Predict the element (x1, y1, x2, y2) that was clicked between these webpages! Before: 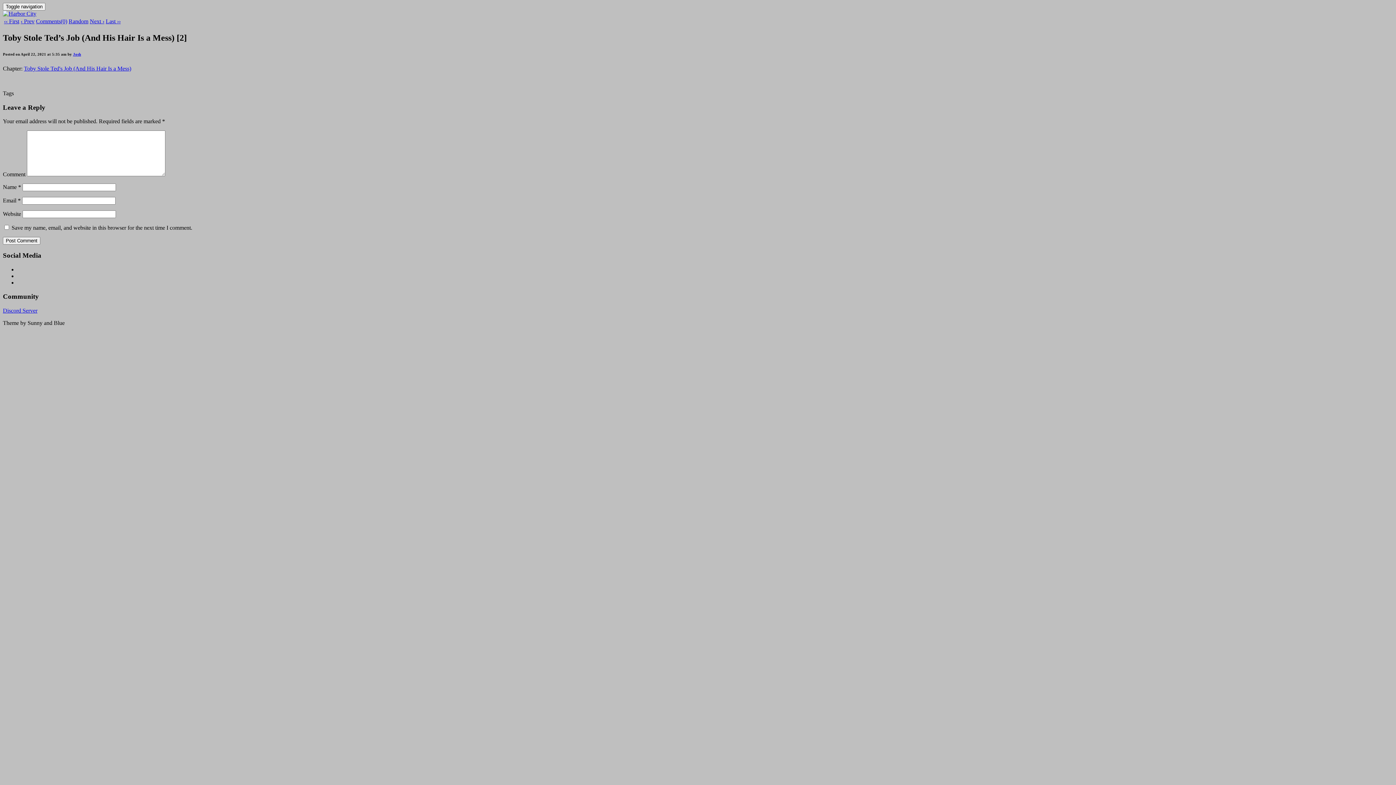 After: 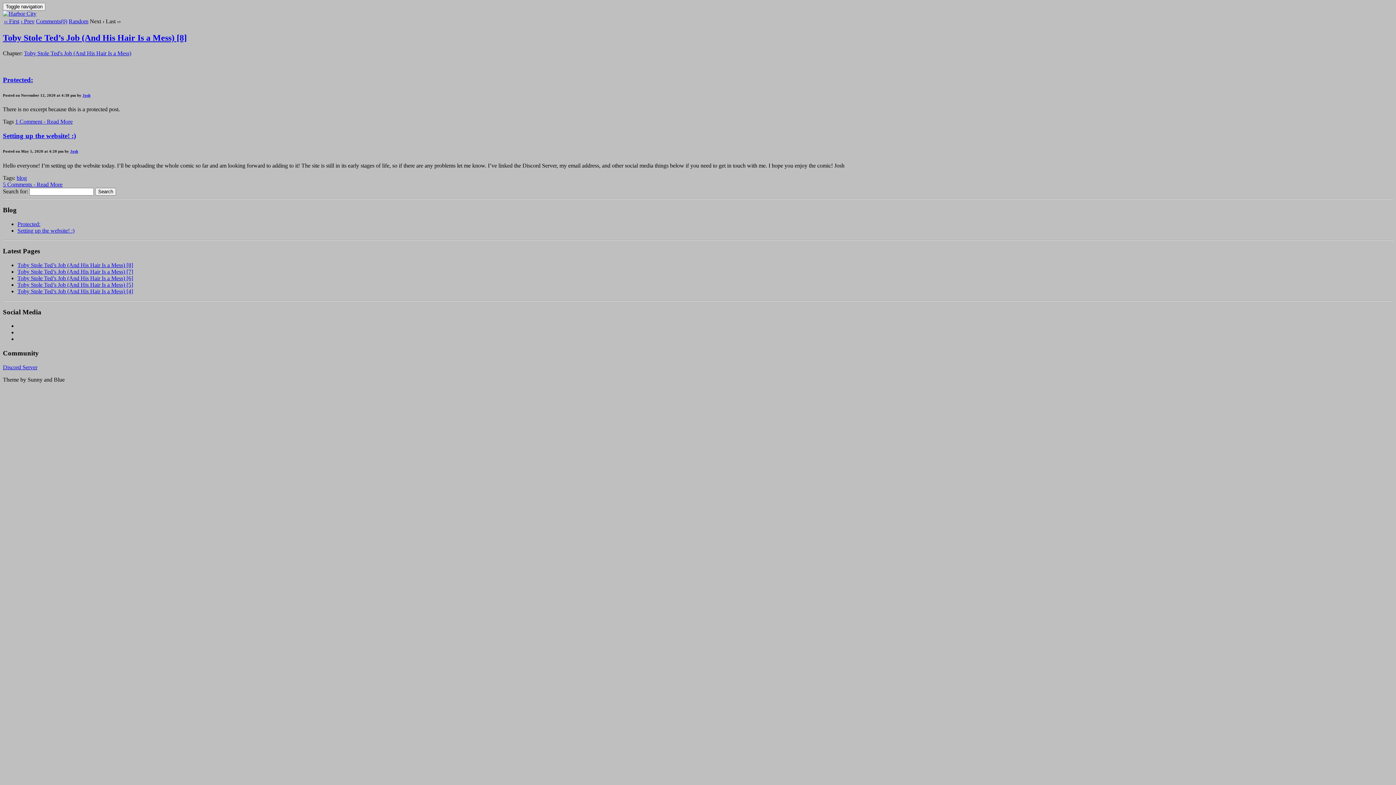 Action: label: Random bbox: (68, 18, 88, 24)